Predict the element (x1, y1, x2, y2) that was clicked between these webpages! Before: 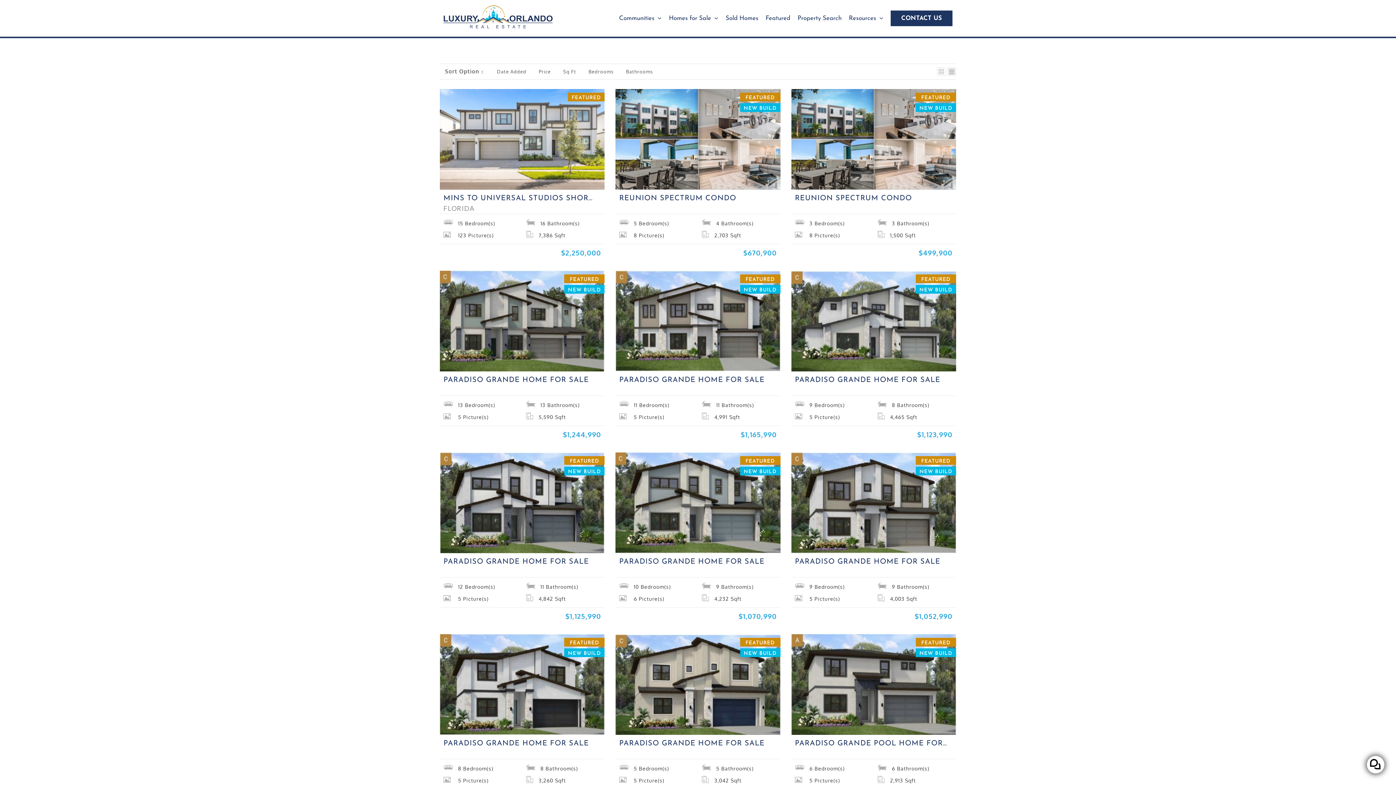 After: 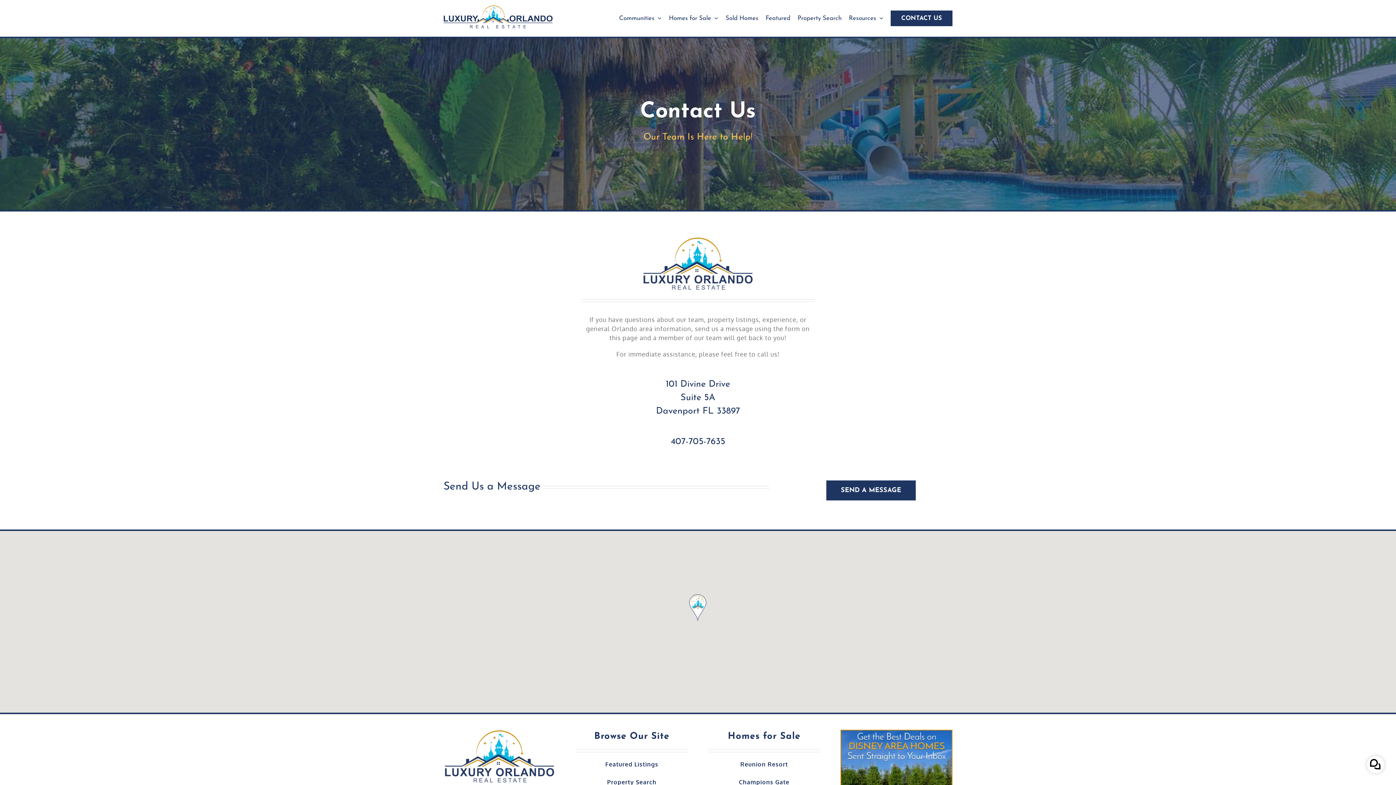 Action: label: CONTACT US bbox: (890, 0, 952, 36)